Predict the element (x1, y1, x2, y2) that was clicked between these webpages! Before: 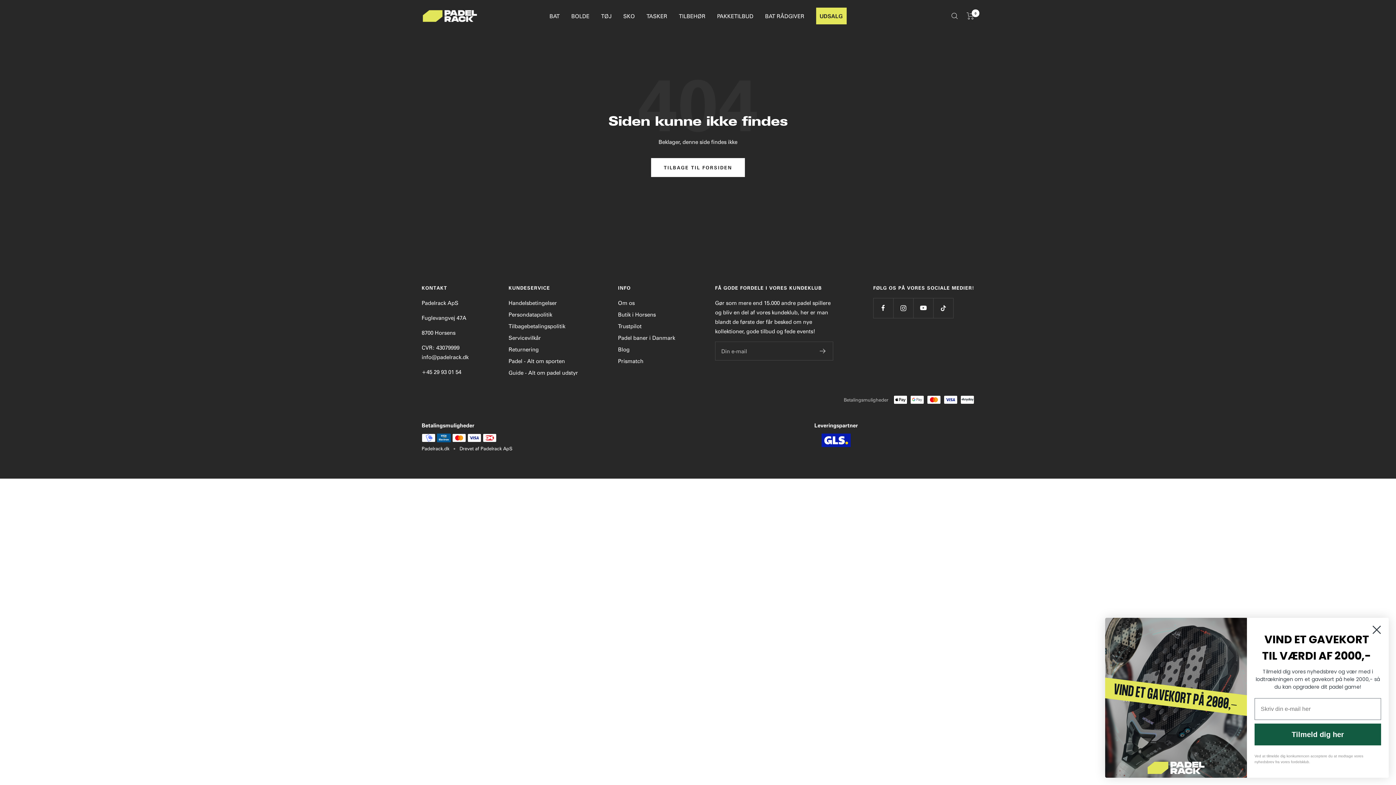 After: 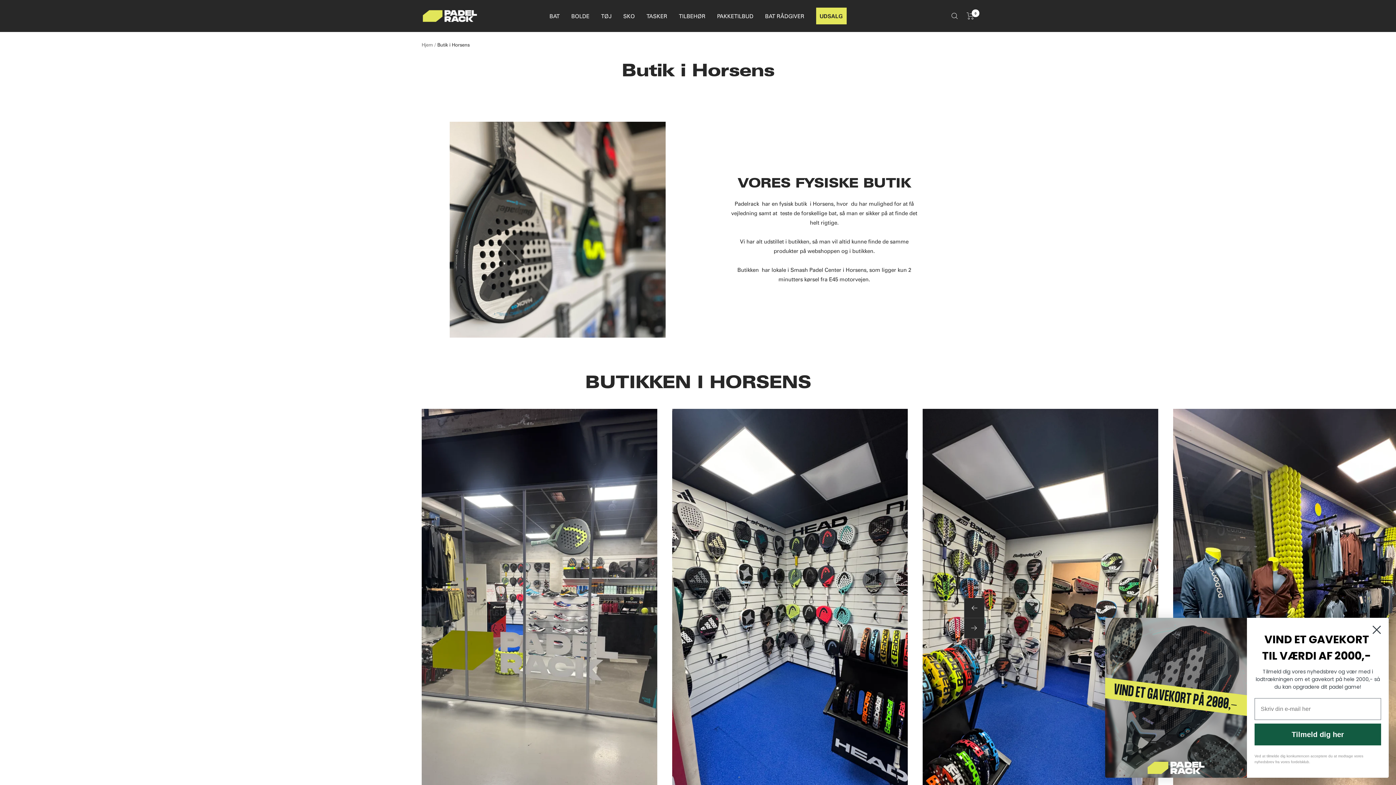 Action: bbox: (618, 309, 656, 319) label: Butik i Horsens